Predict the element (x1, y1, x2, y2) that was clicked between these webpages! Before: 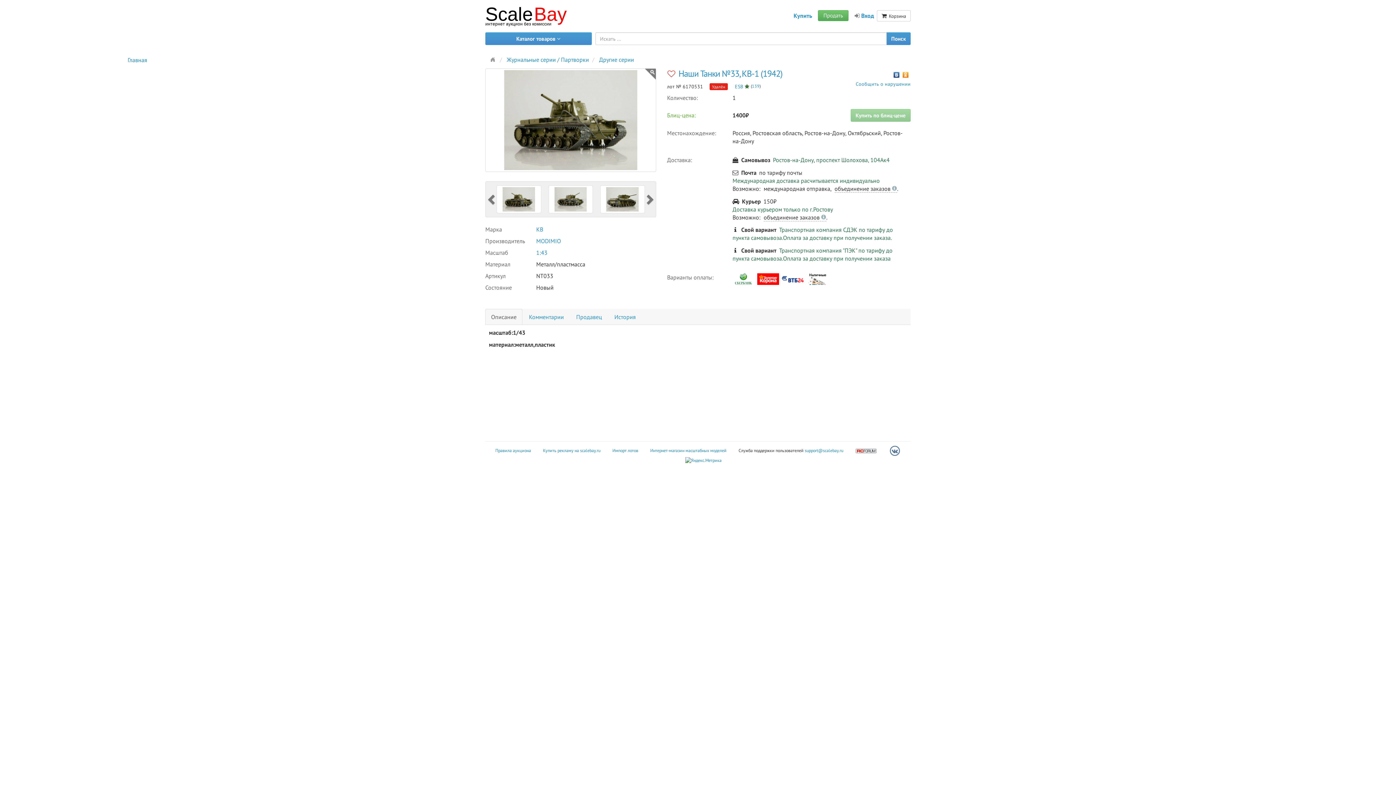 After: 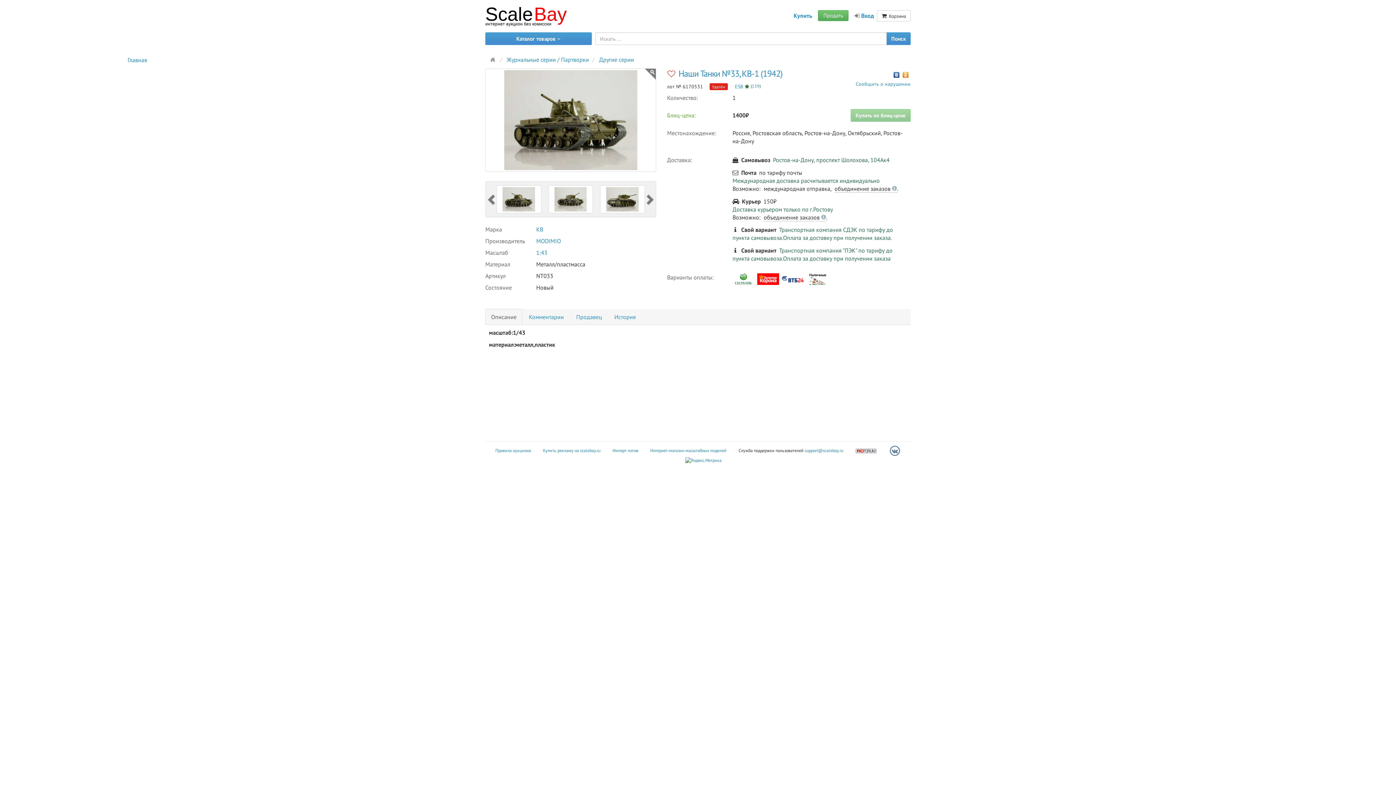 Action: bbox: (900, 70, 909, 76)